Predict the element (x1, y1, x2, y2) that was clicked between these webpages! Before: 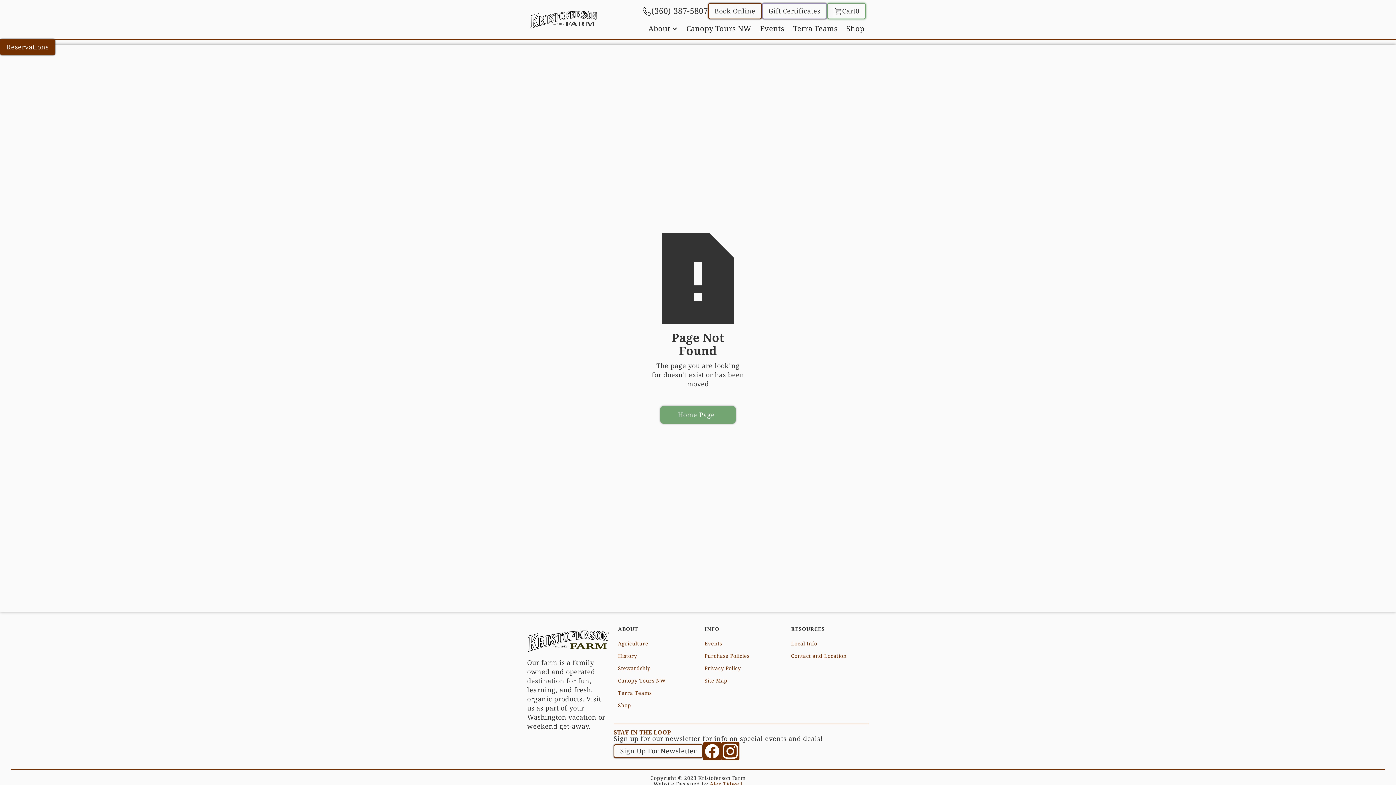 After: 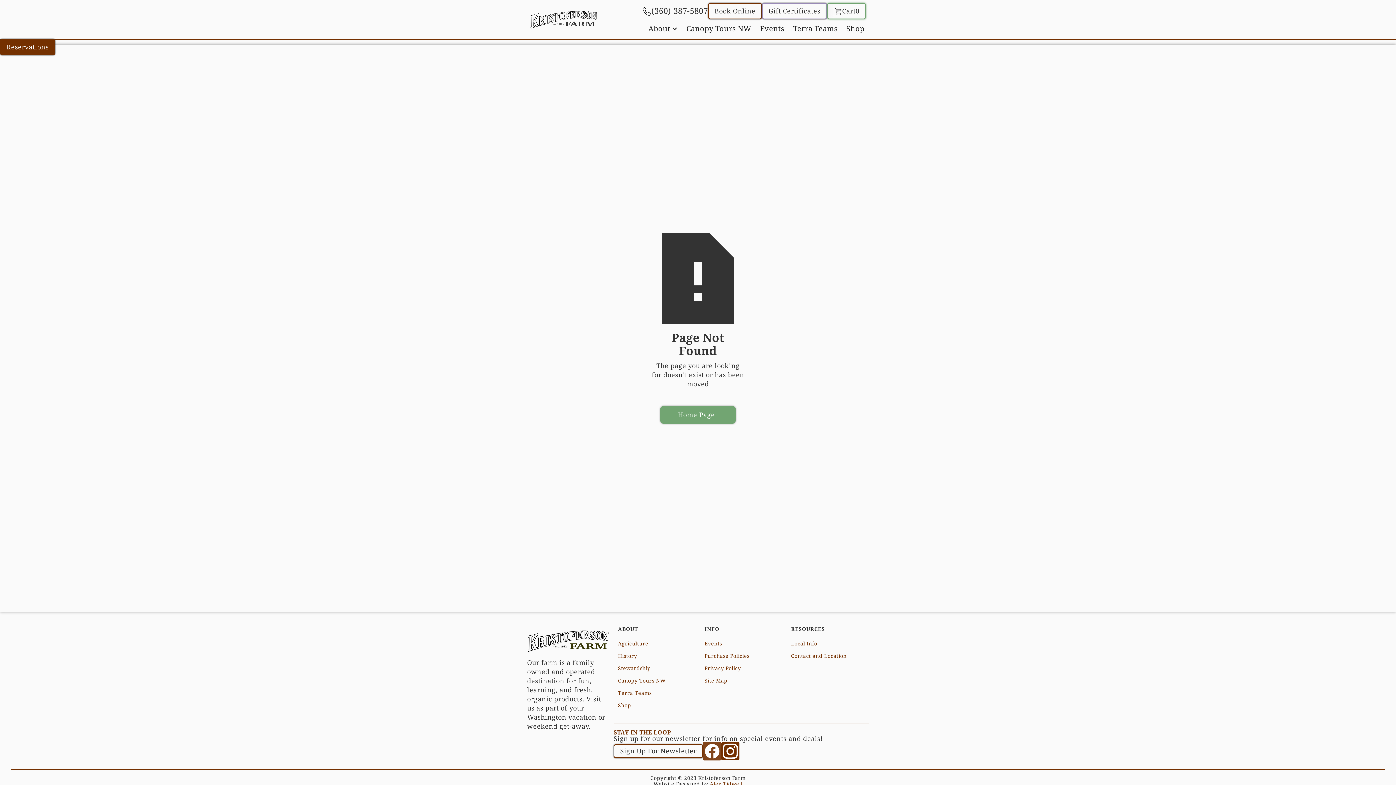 Action: bbox: (703, 742, 721, 760)